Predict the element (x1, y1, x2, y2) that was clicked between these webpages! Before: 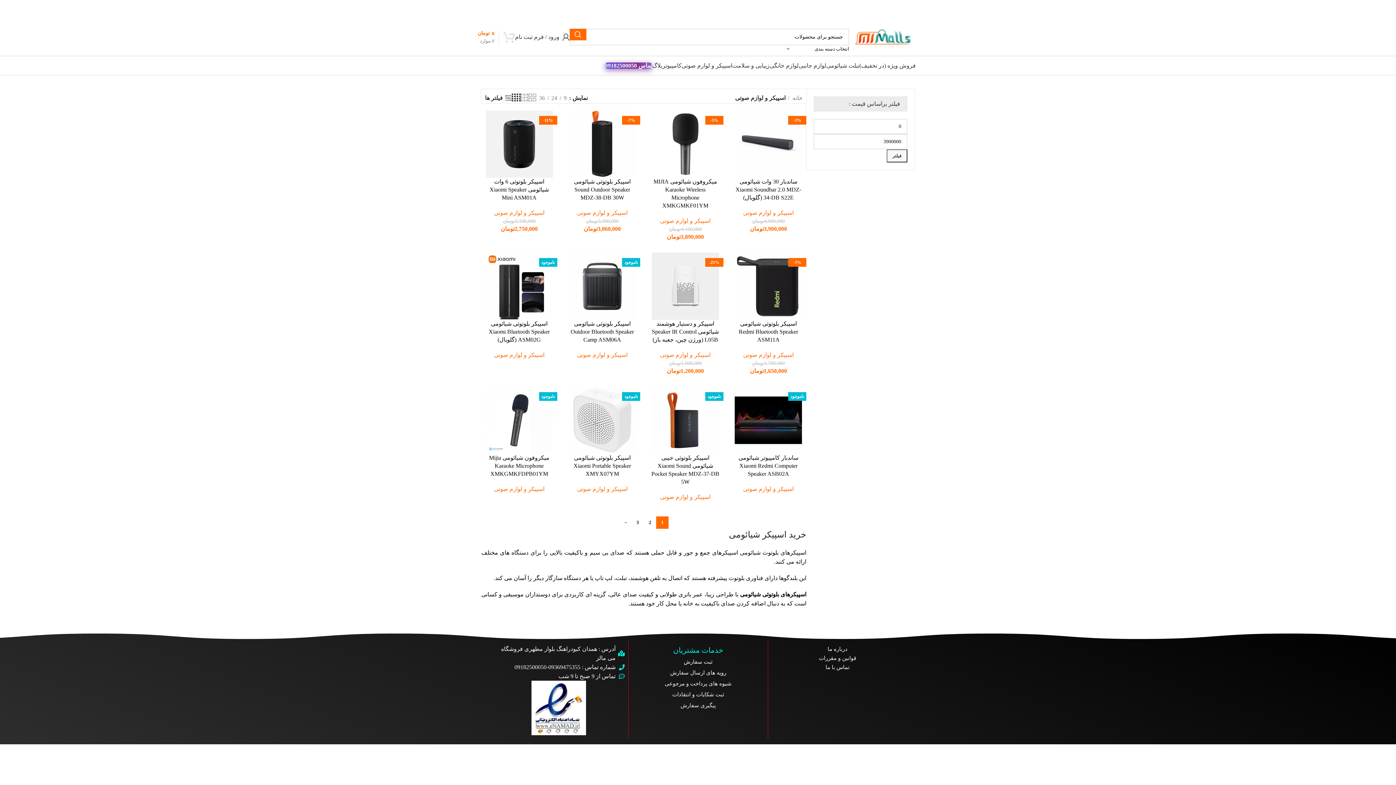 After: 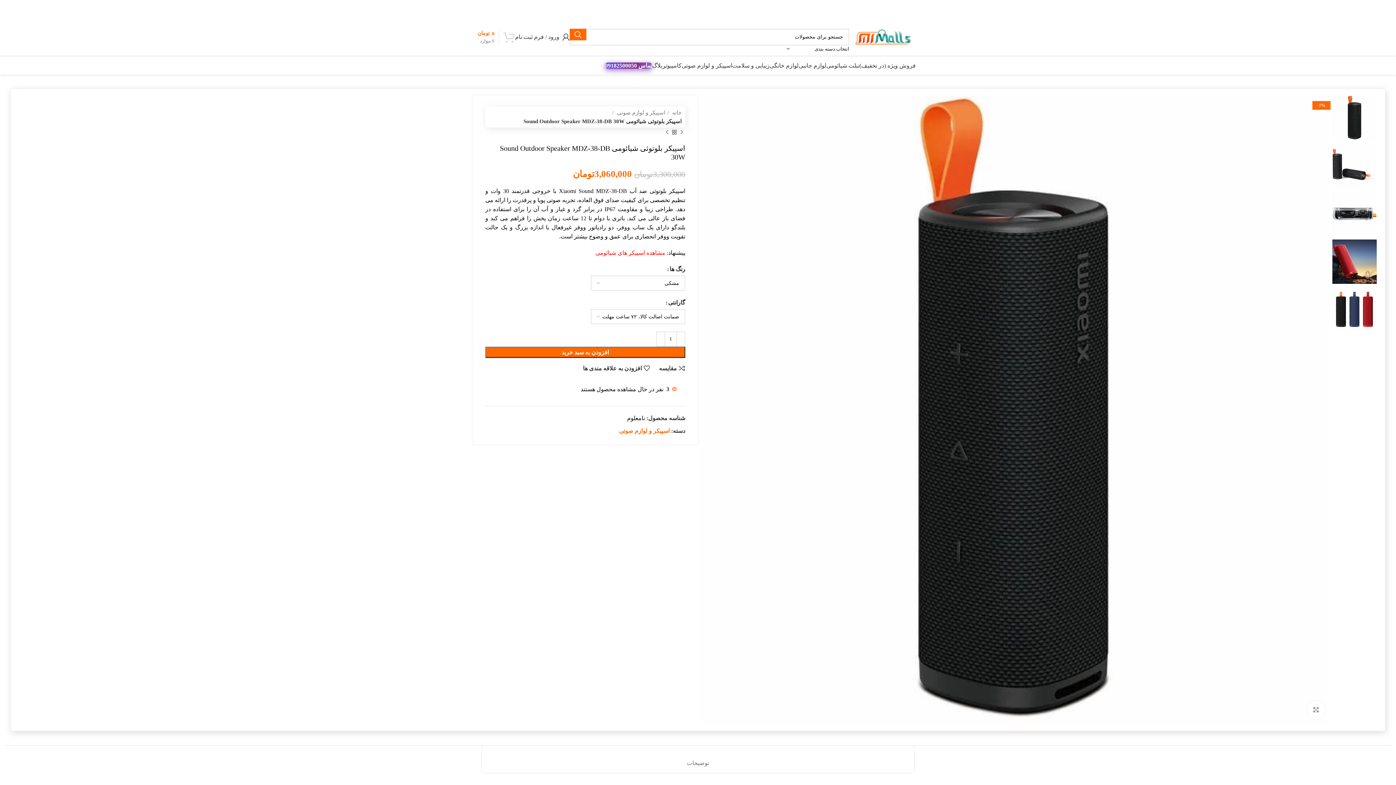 Action: bbox: (574, 178, 630, 200) label: اسپیکر بلوتوثی شیائومی Sound Outdoor Speaker MDZ-38-DB 30W